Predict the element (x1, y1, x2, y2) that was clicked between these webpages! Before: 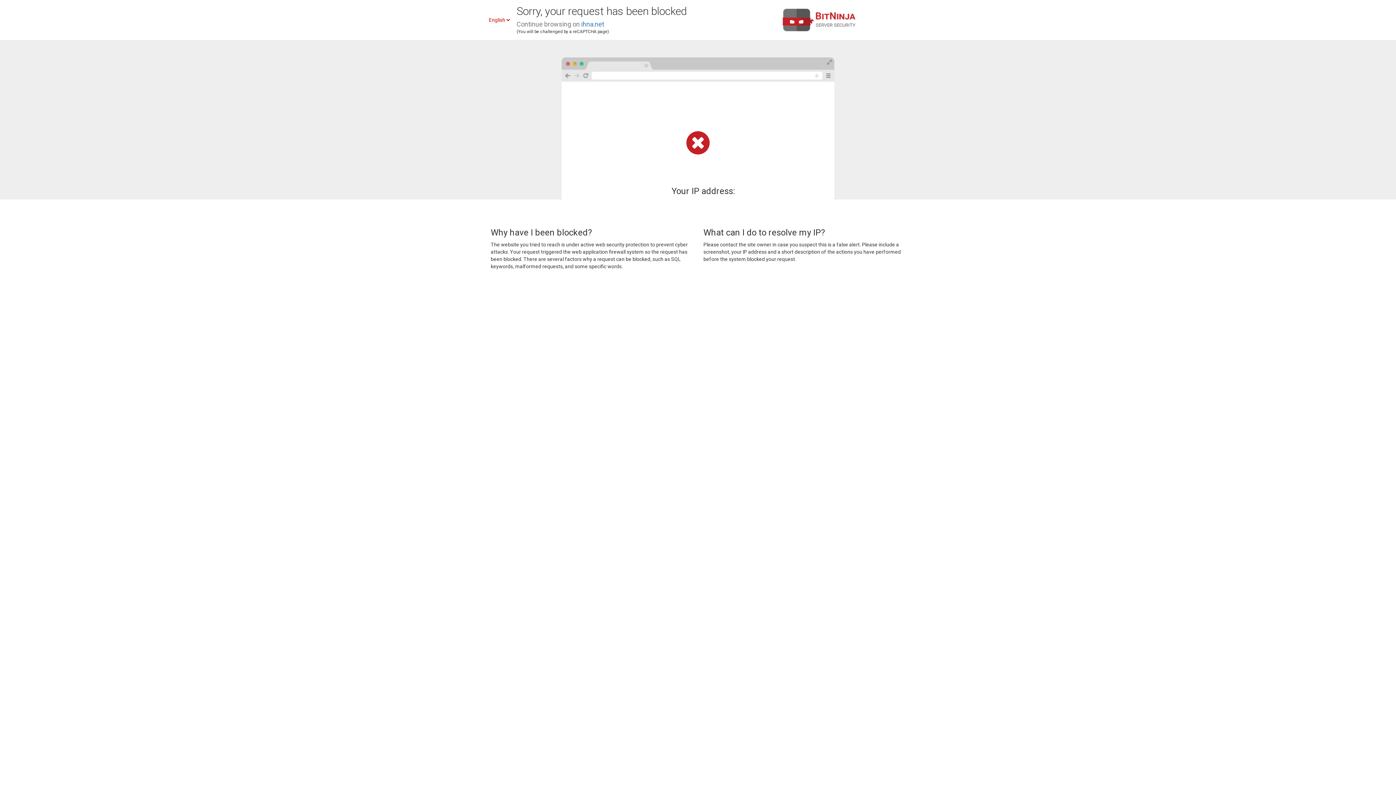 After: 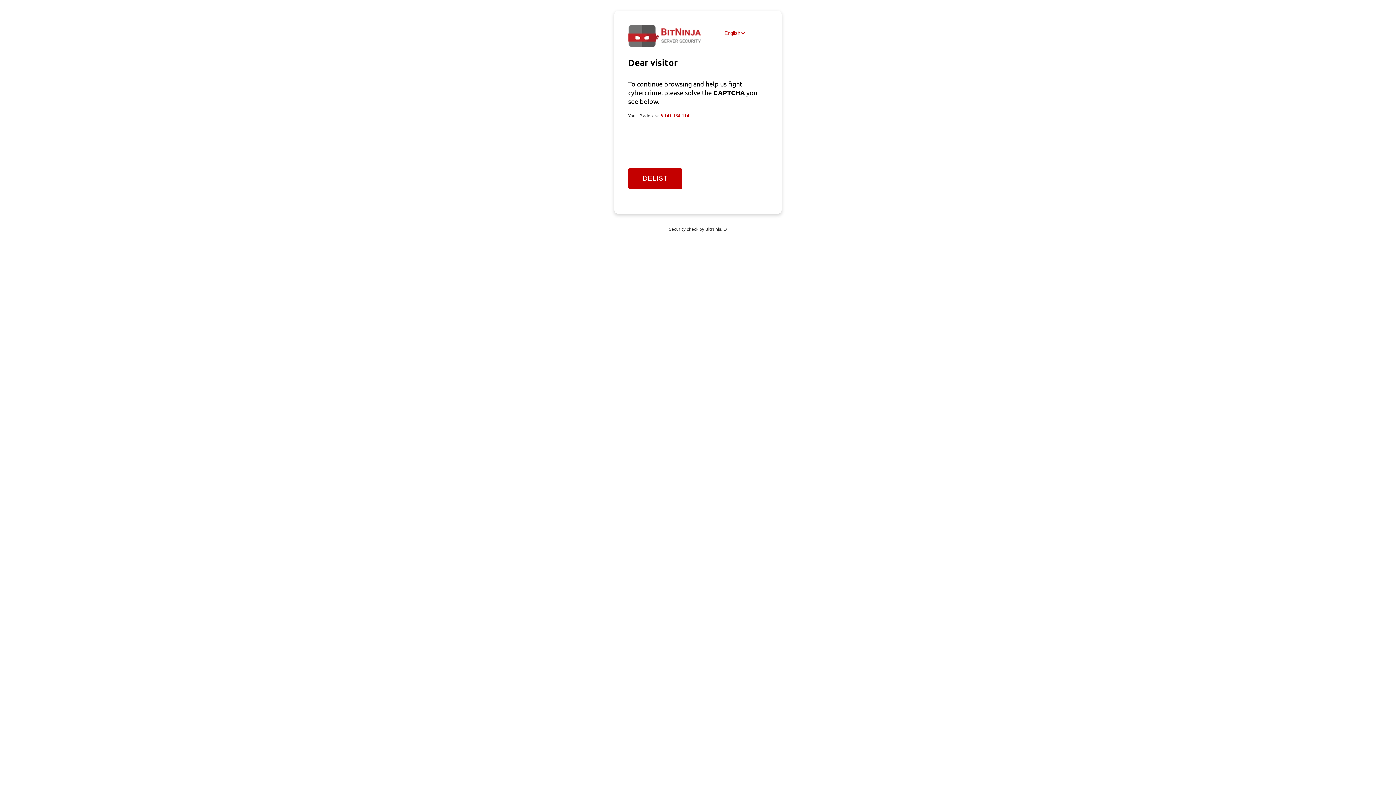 Action: label: ihna.net bbox: (581, 20, 604, 28)